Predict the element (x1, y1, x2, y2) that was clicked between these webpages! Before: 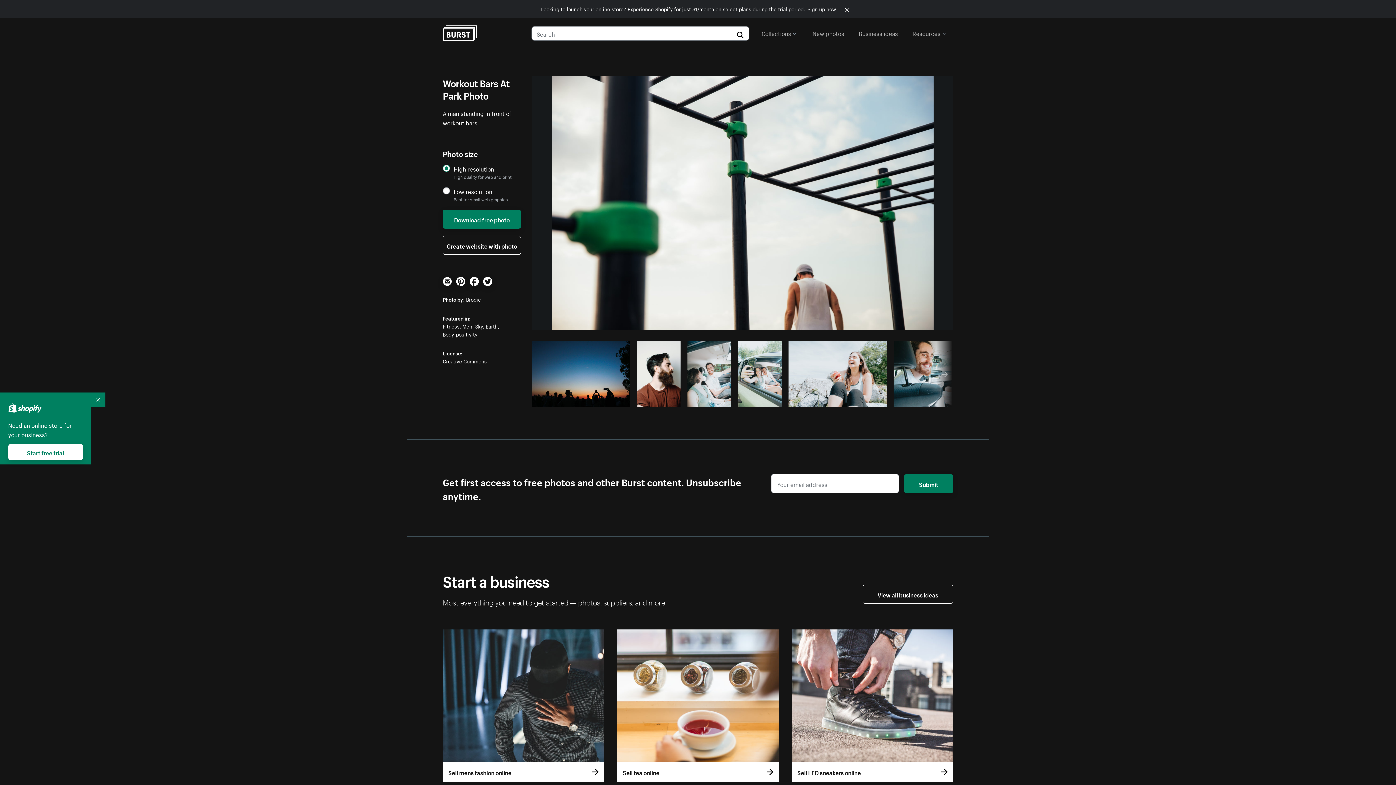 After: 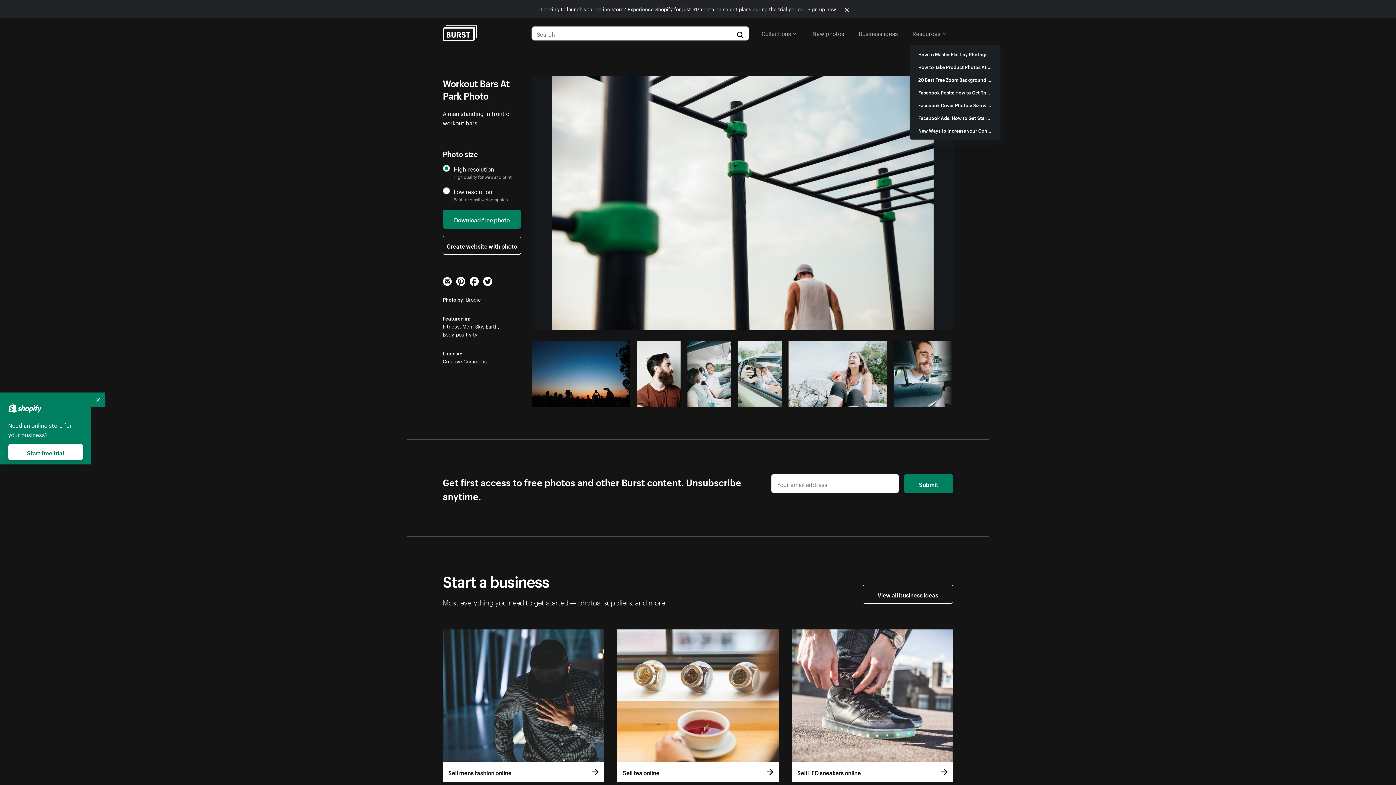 Action: label: Resources bbox: (912, 26, 946, 39)